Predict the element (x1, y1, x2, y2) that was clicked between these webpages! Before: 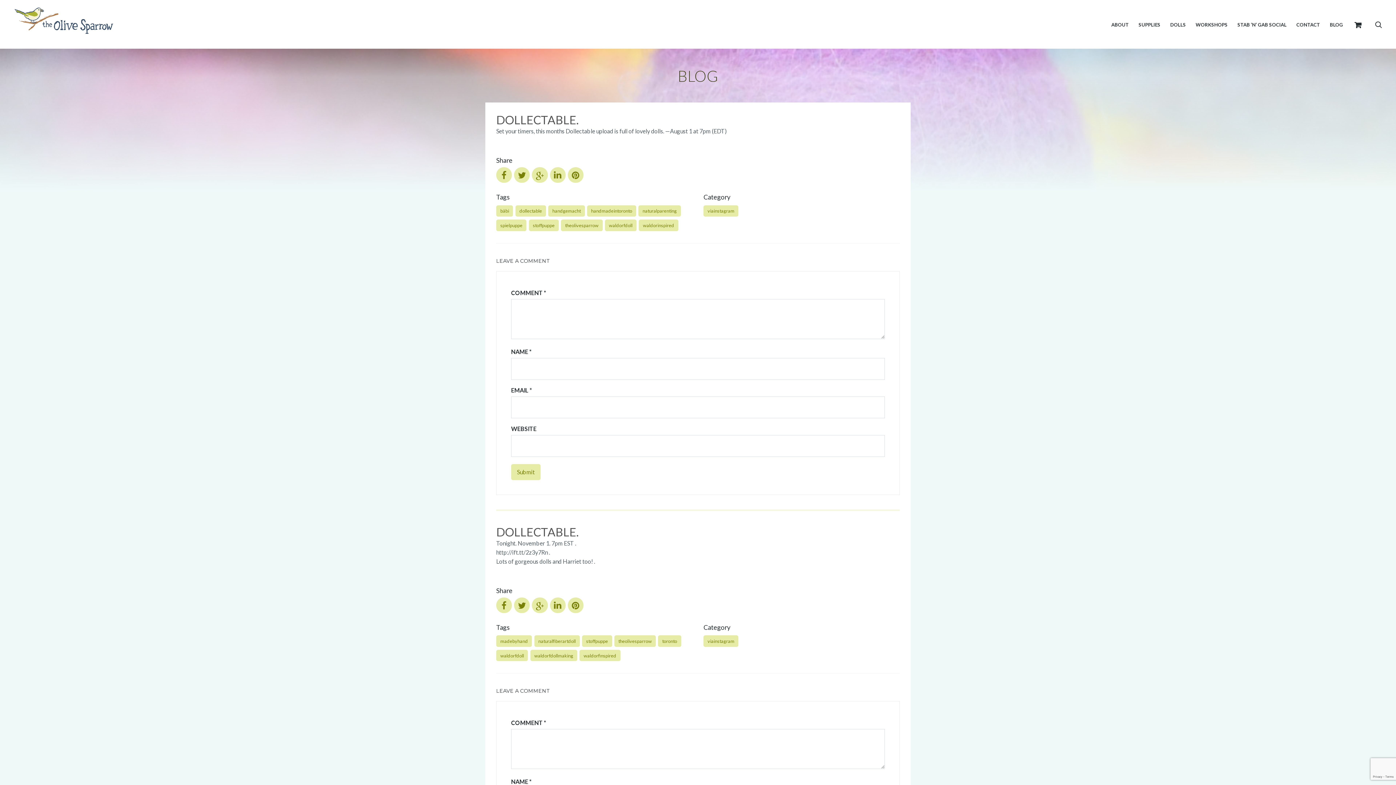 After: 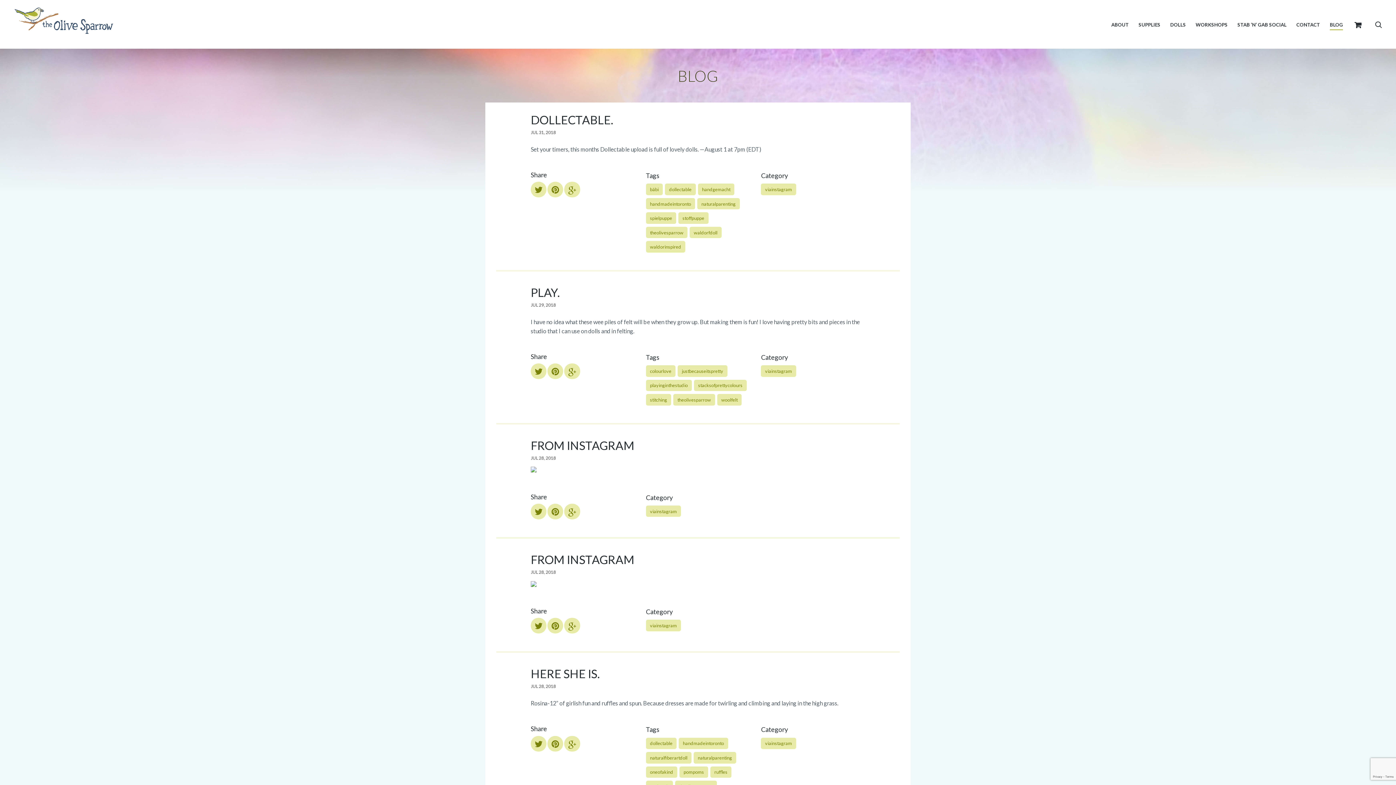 Action: bbox: (1330, 22, 1343, 27) label: BLOG